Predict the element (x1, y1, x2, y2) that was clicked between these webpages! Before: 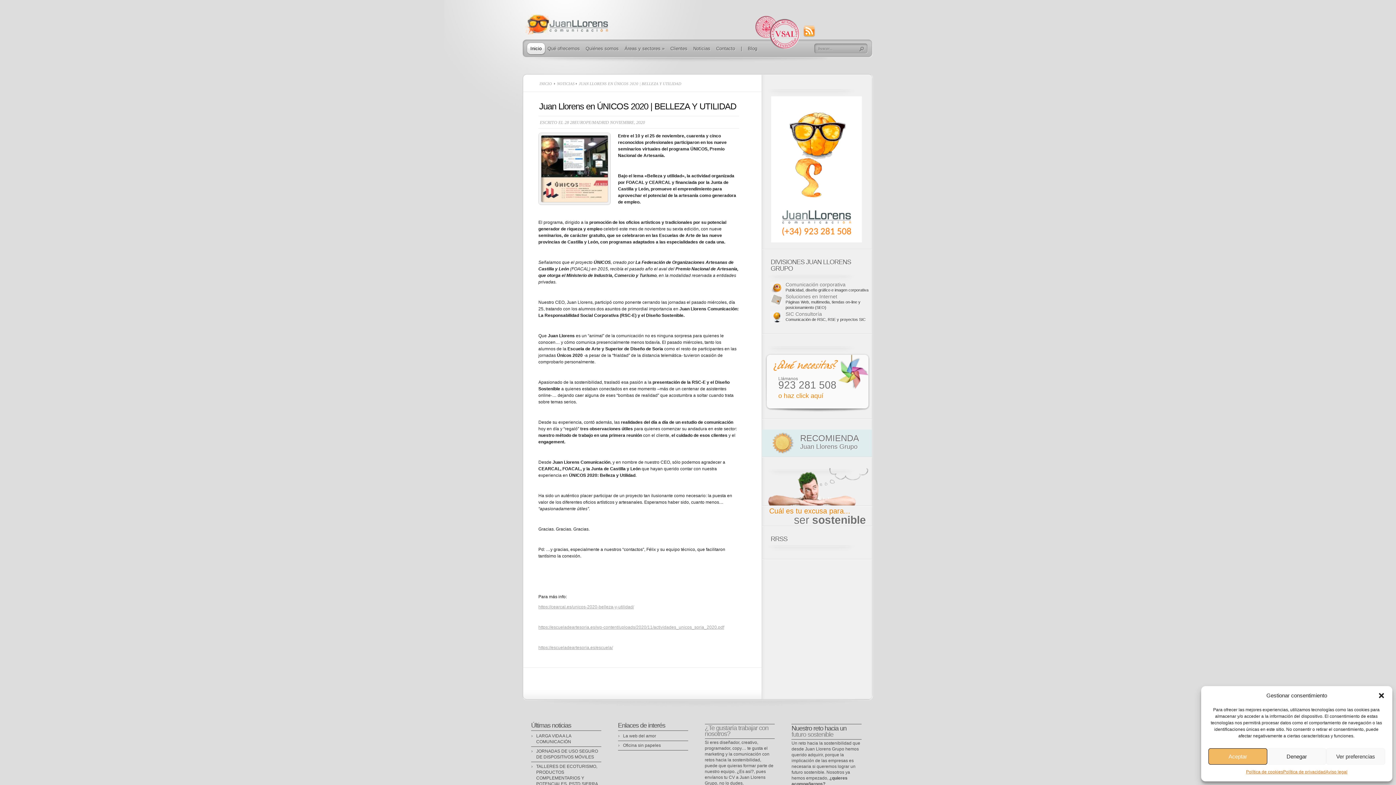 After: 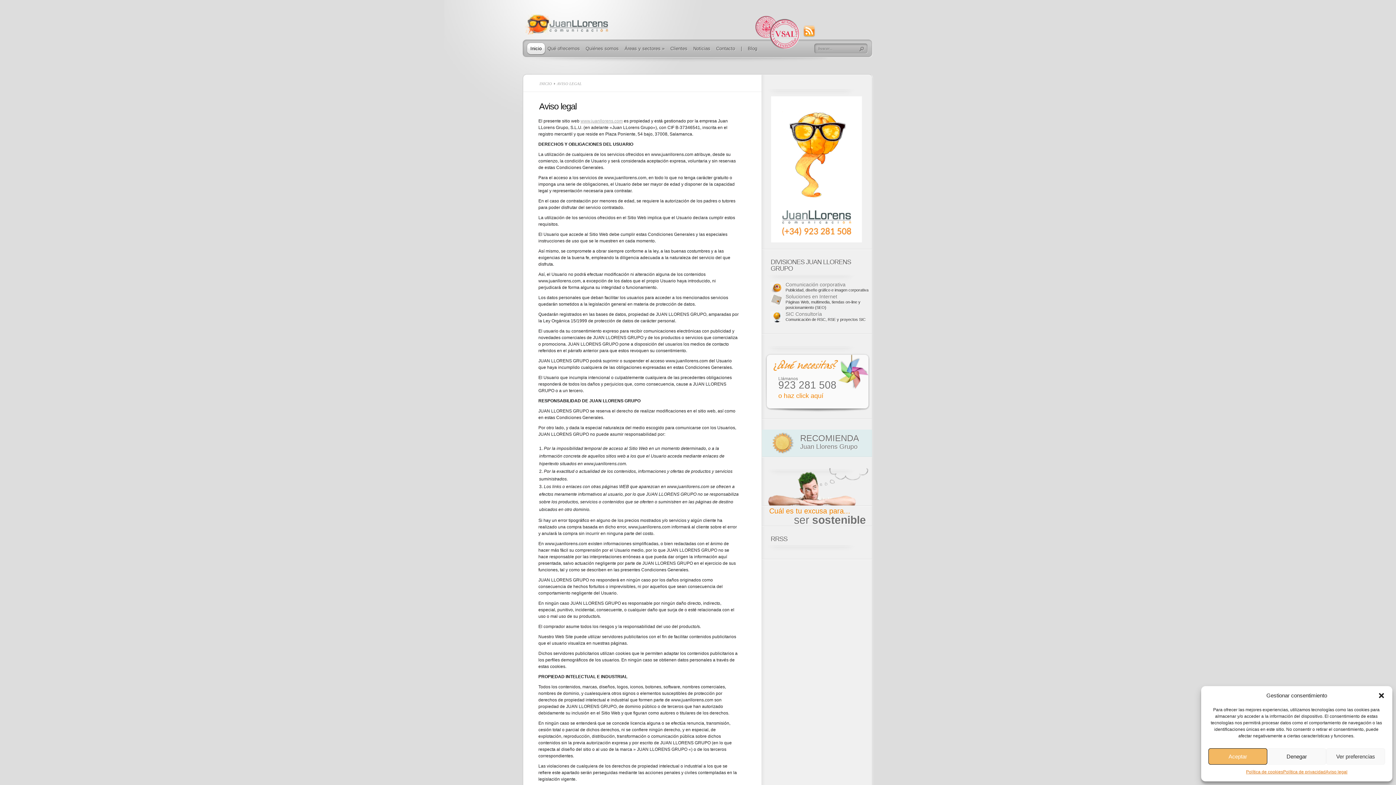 Action: bbox: (1325, 768, 1347, 776) label: Aviso legal